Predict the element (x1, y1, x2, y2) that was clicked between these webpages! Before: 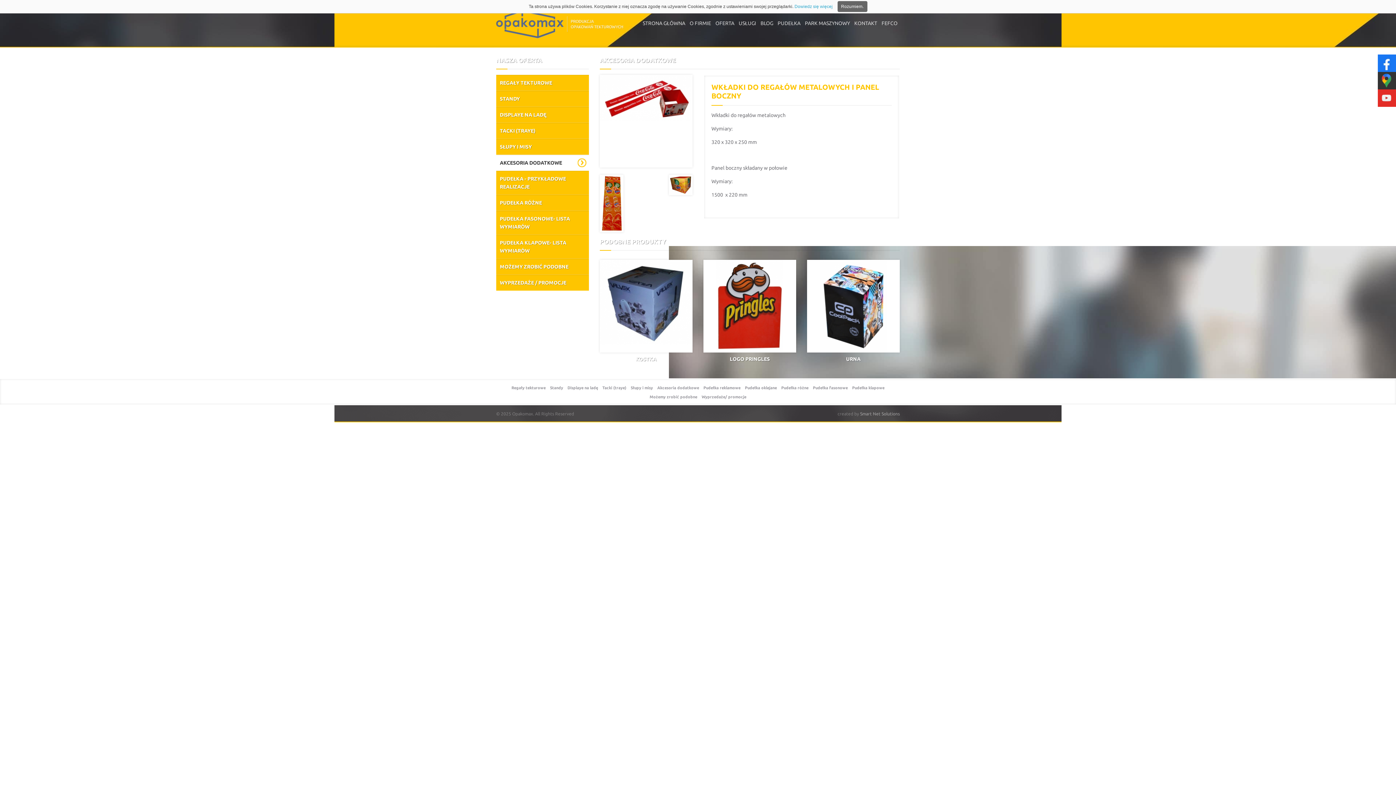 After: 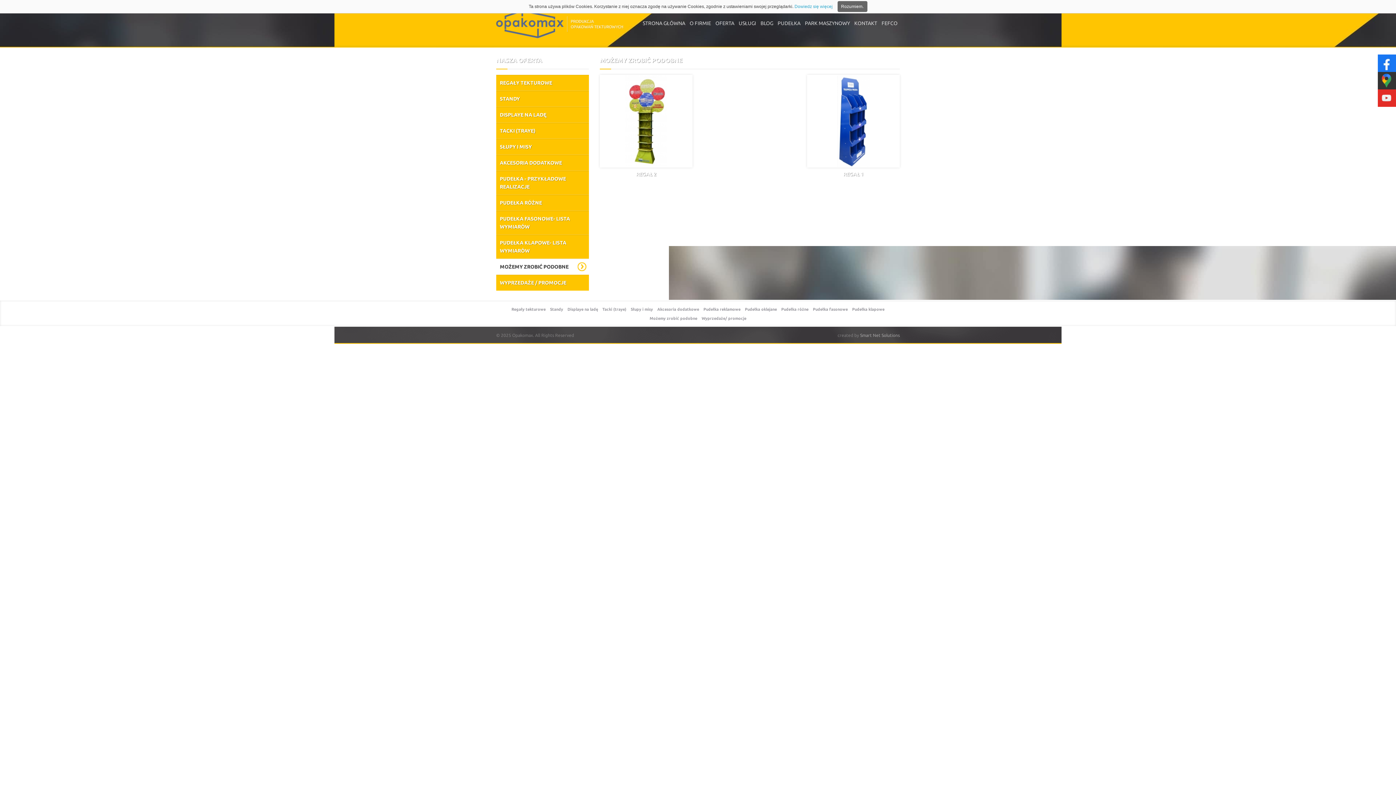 Action: bbox: (649, 394, 697, 399) label: Możemy zrobić podobne